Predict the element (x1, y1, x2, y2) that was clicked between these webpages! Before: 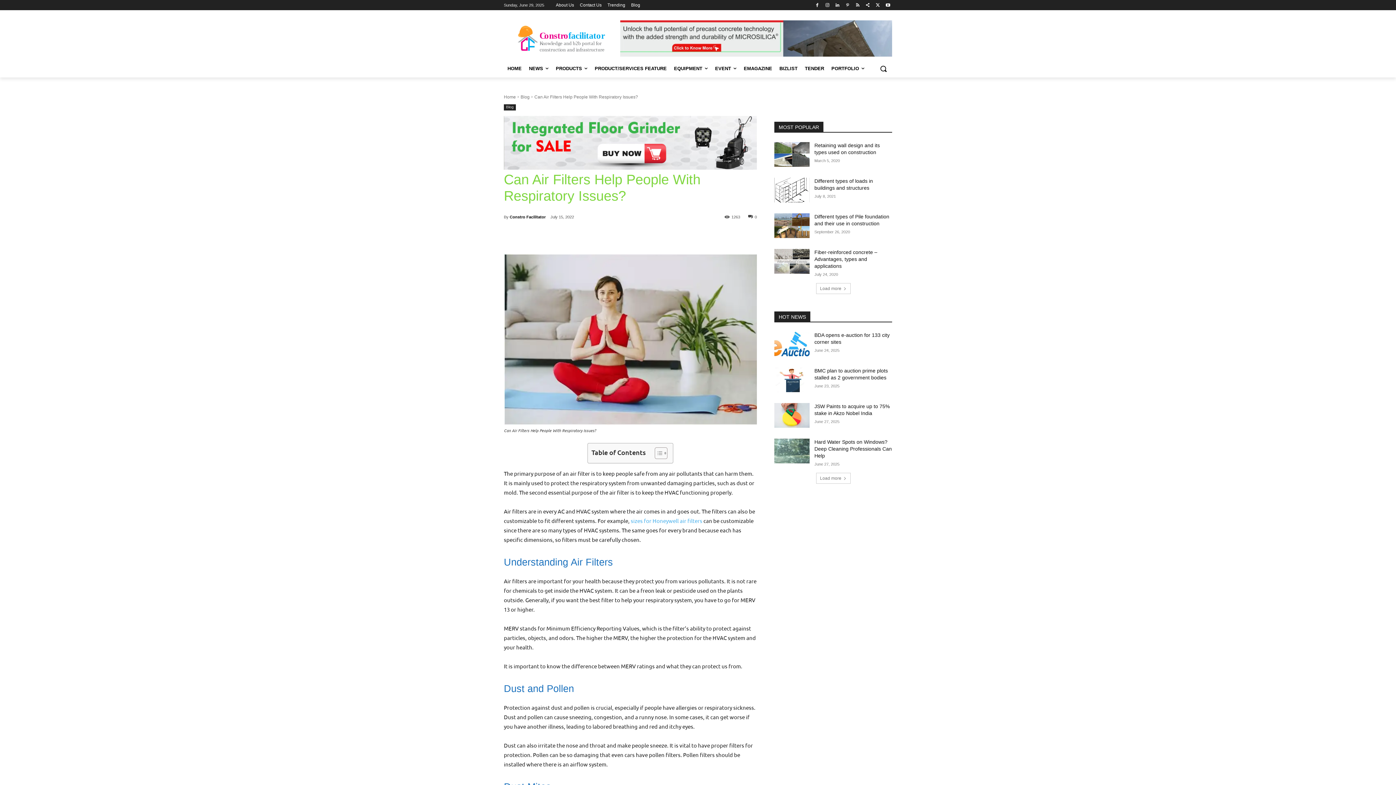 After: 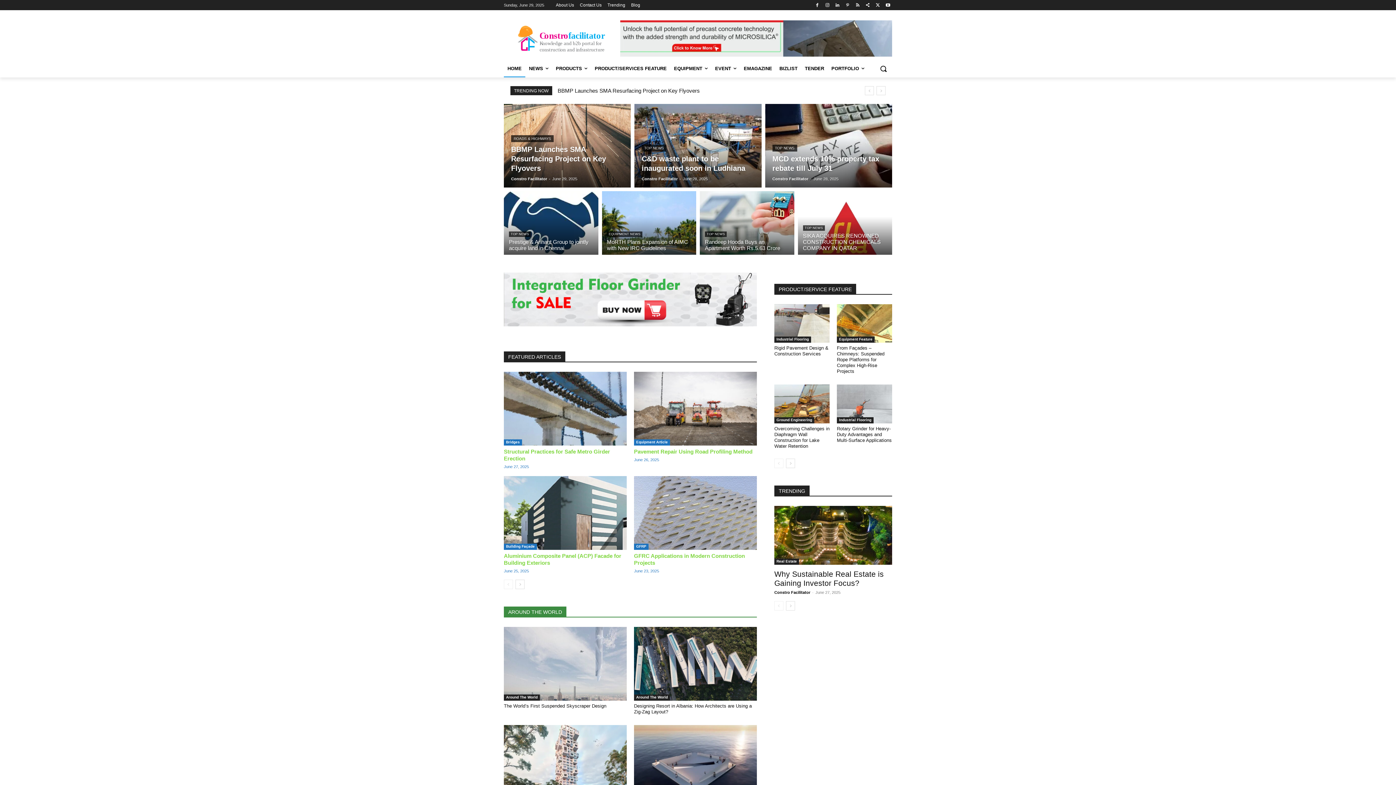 Action: bbox: (504, 94, 516, 99) label: Home